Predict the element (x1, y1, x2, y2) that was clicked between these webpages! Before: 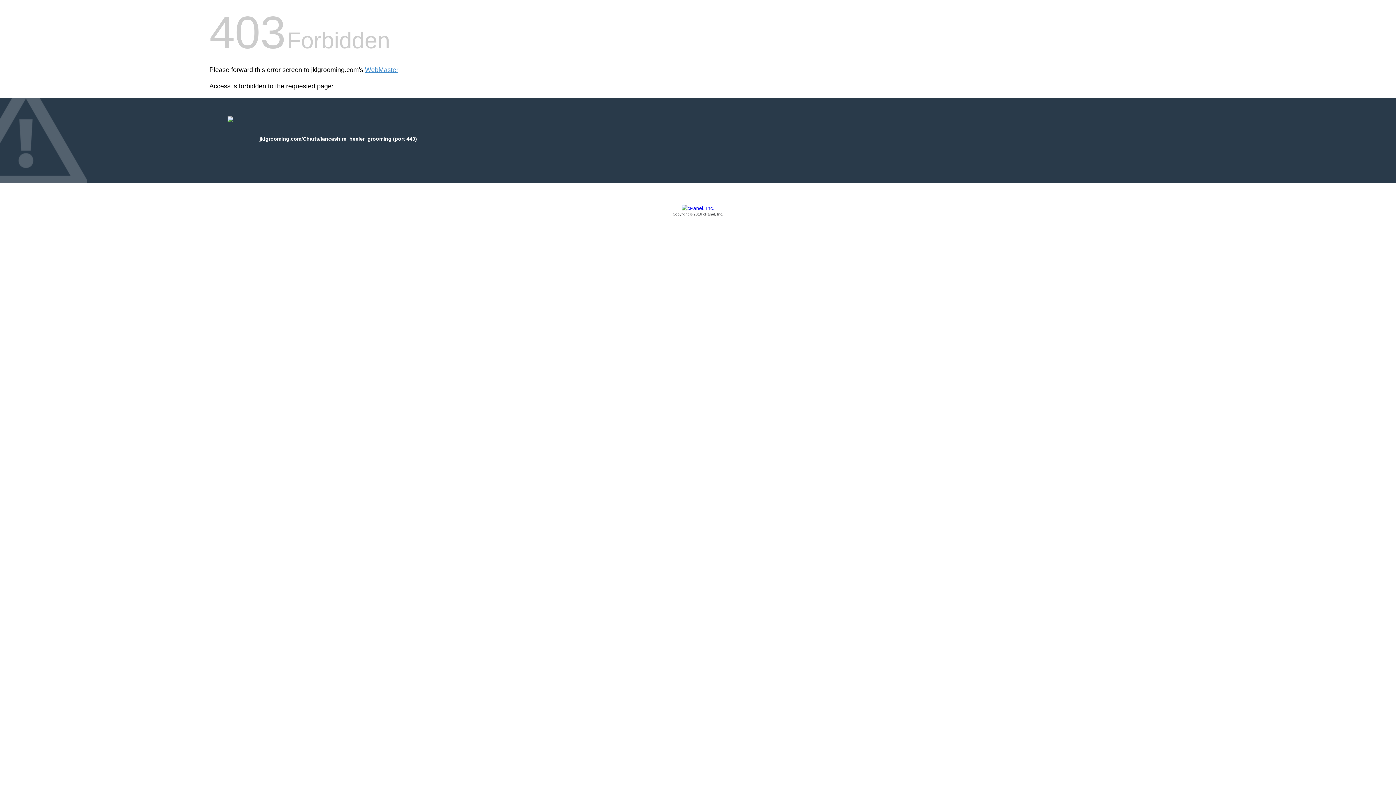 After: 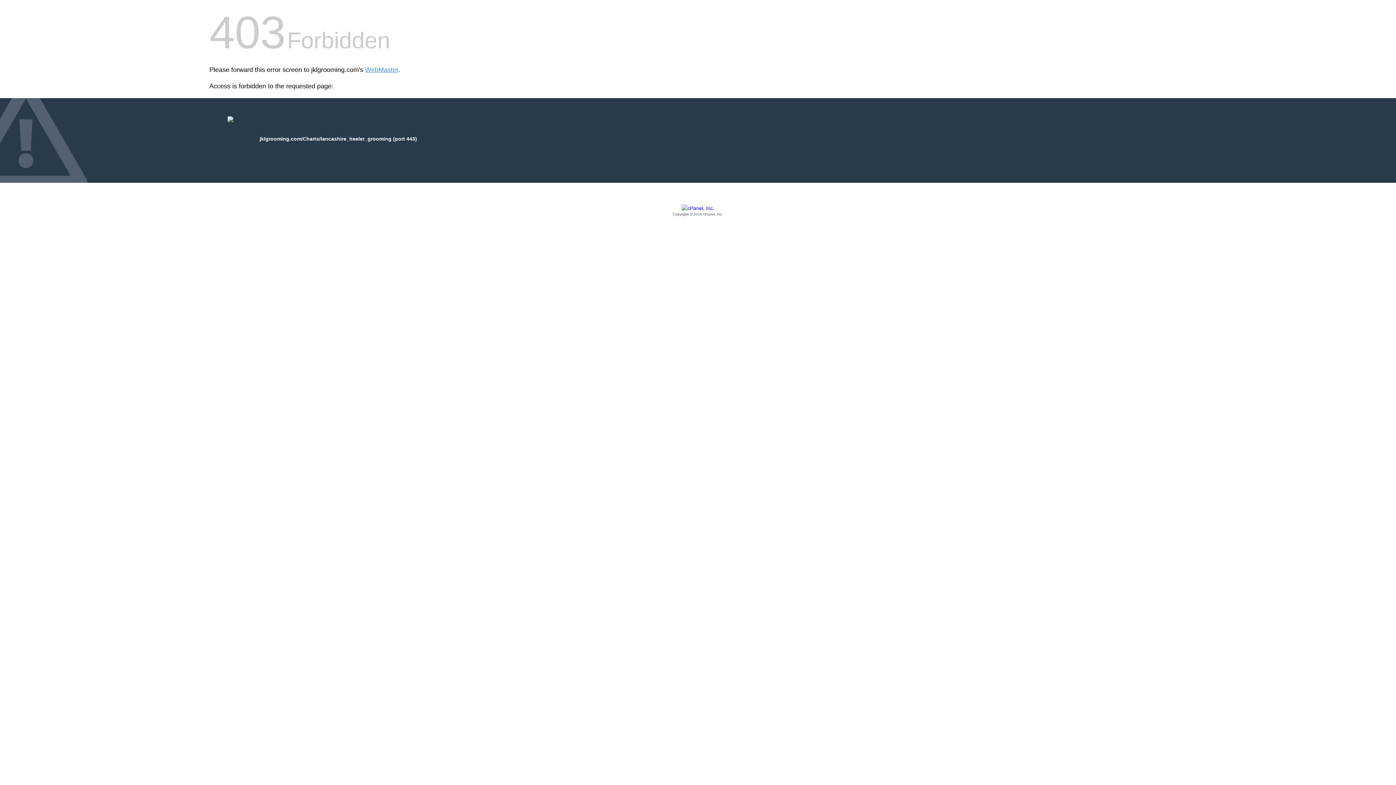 Action: bbox: (209, 205, 1186, 217) label: Copyright © 2016 cPanel, Inc.